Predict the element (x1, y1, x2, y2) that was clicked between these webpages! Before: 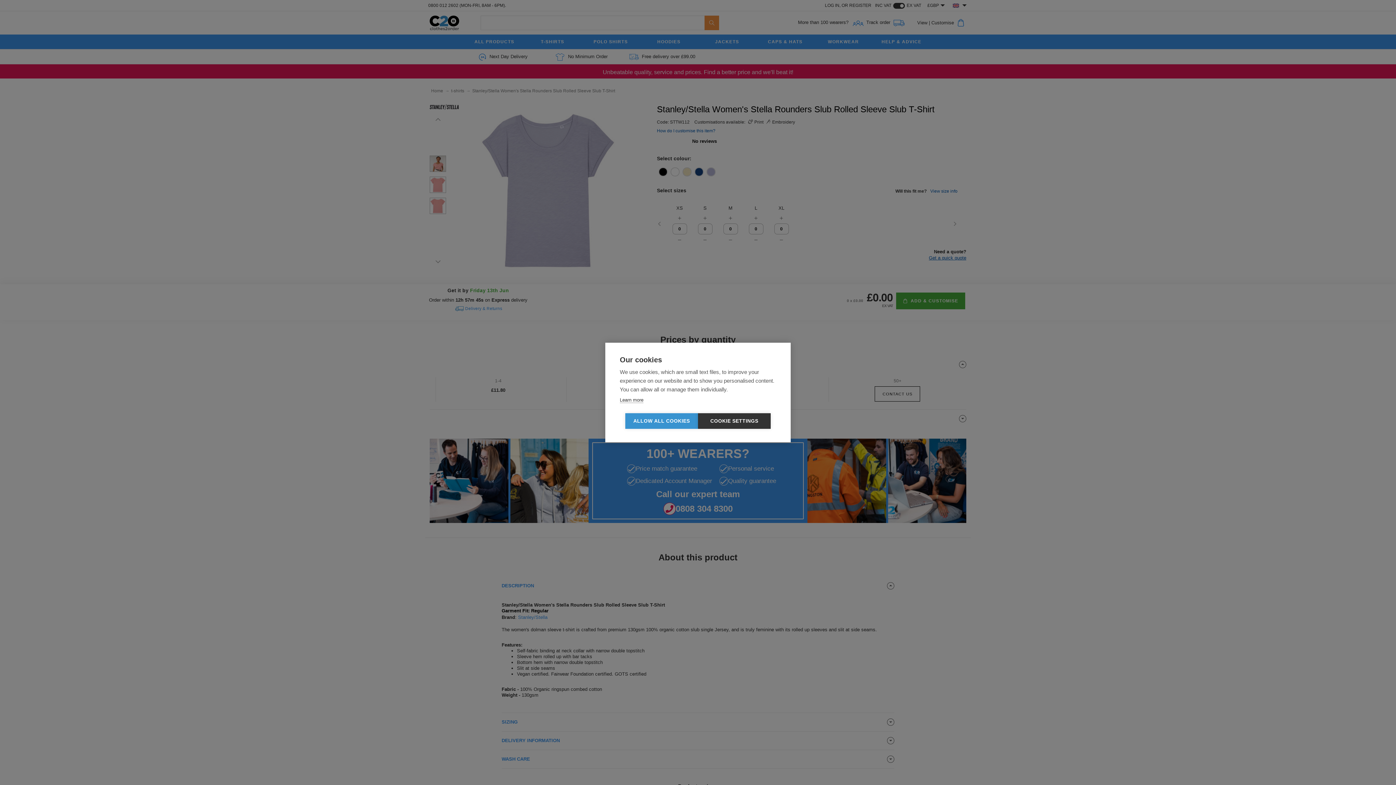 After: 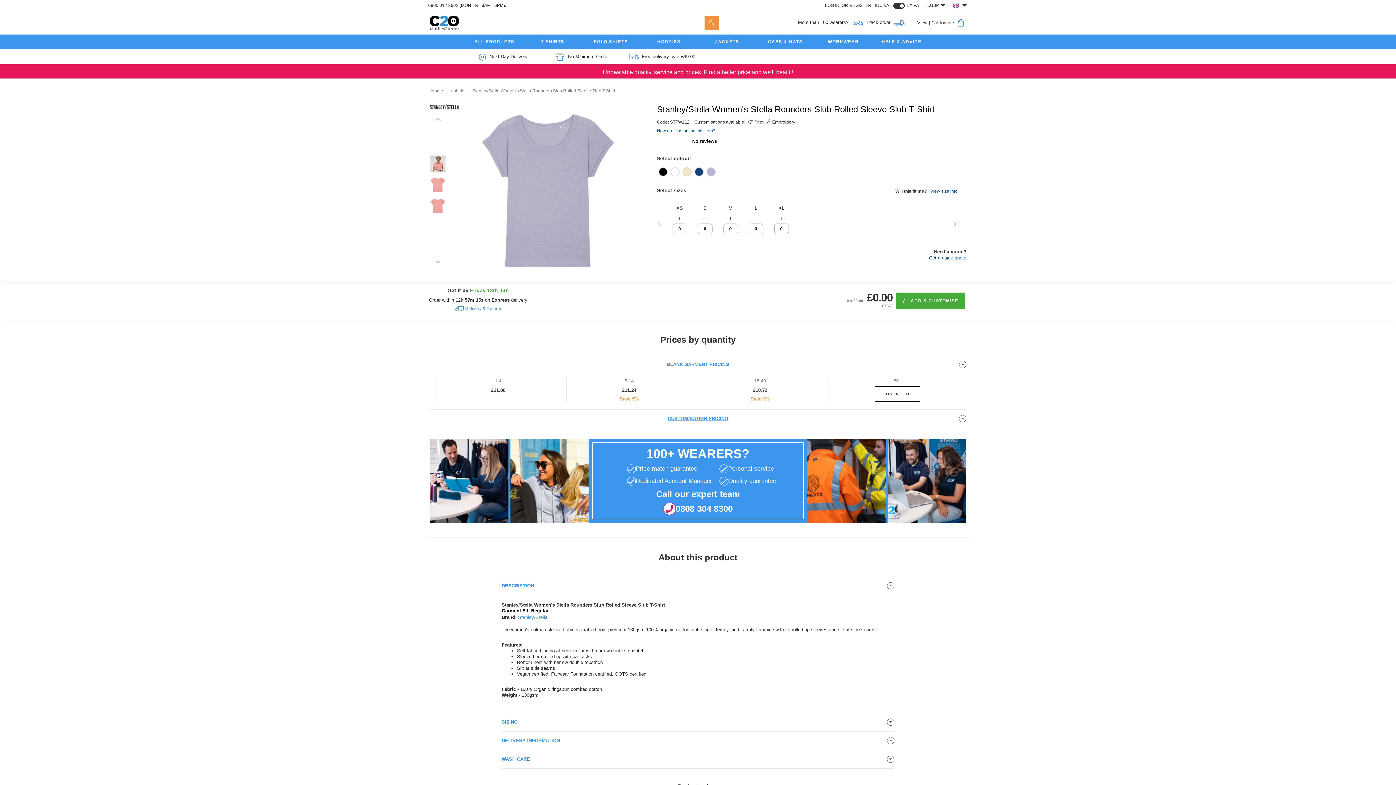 Action: label: ALLOW ALL COOKIES bbox: (625, 413, 698, 429)